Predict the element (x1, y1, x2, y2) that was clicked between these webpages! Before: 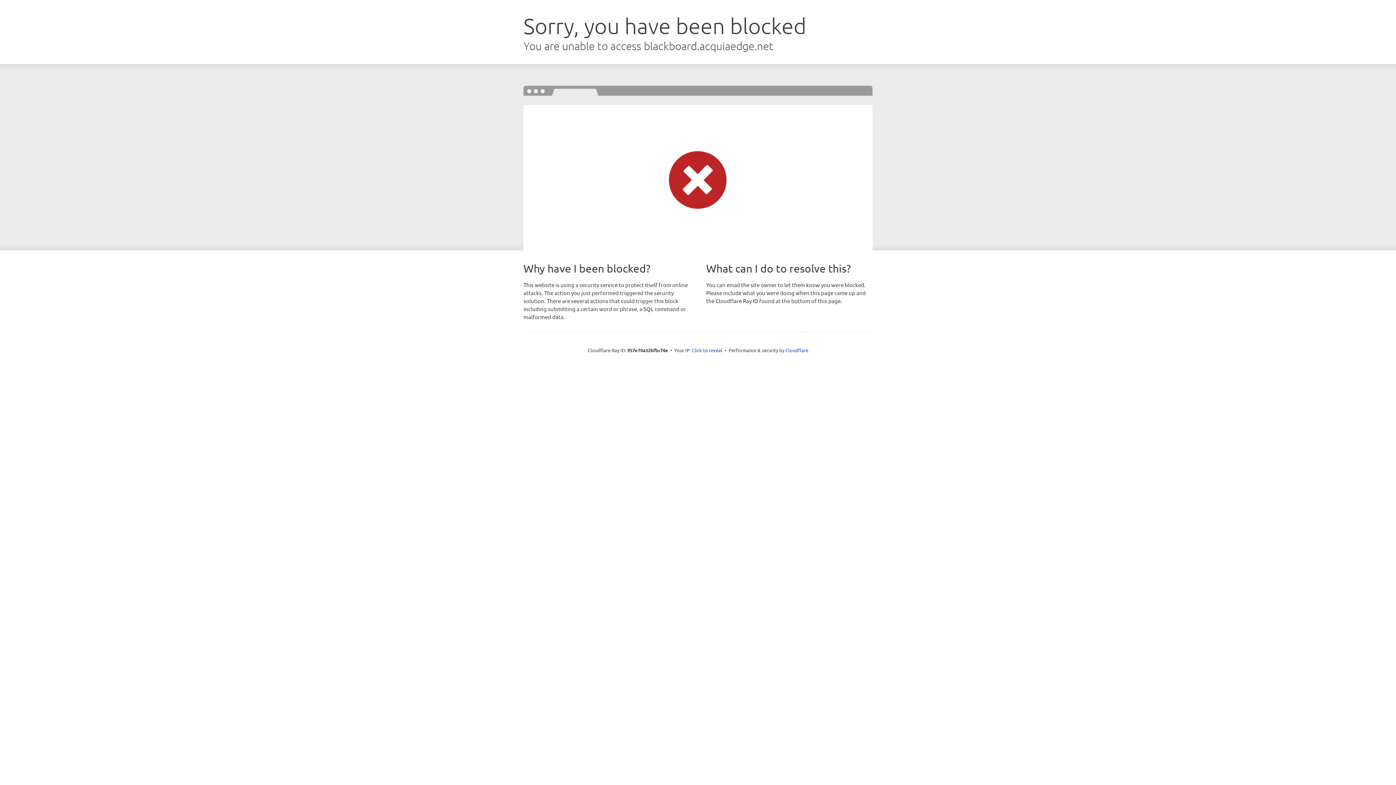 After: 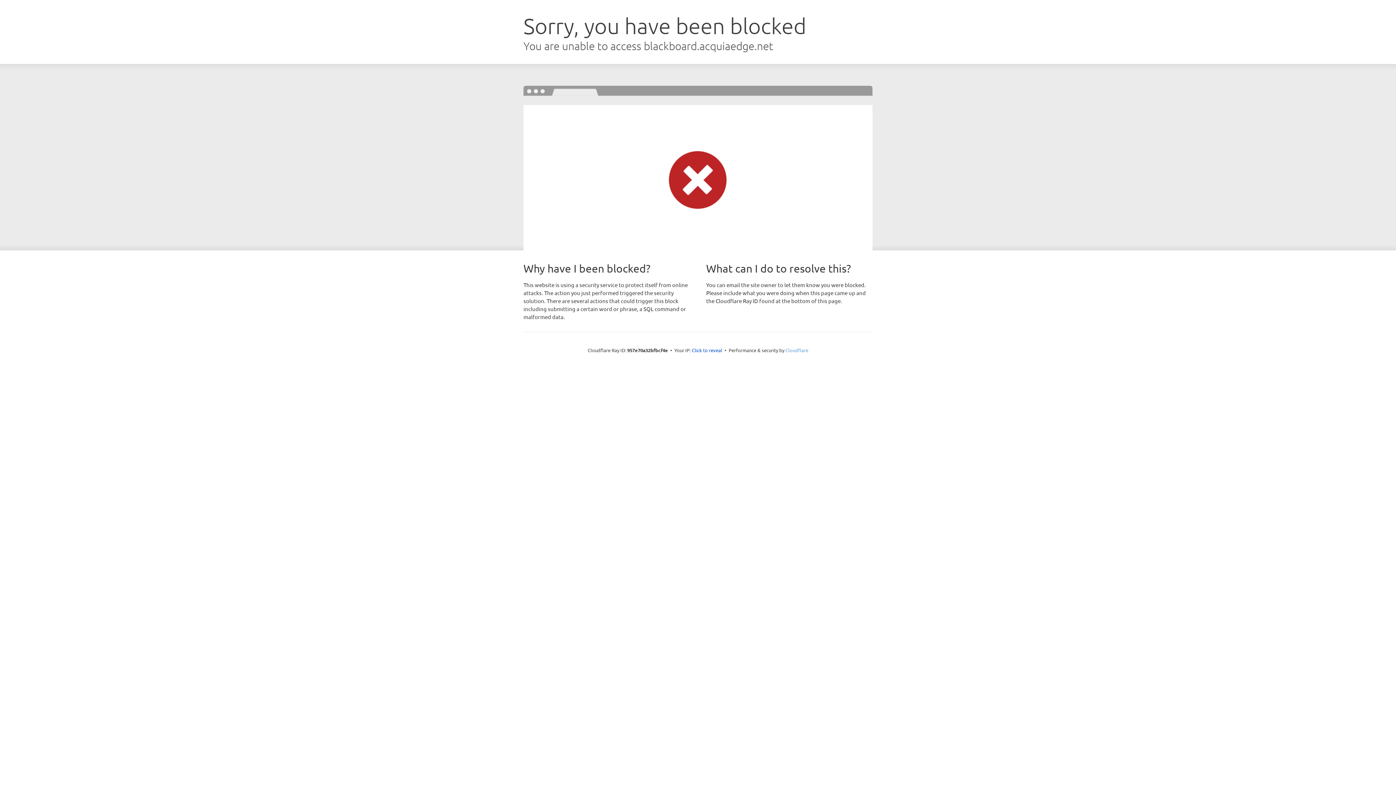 Action: label: Cloudflare bbox: (785, 347, 808, 353)